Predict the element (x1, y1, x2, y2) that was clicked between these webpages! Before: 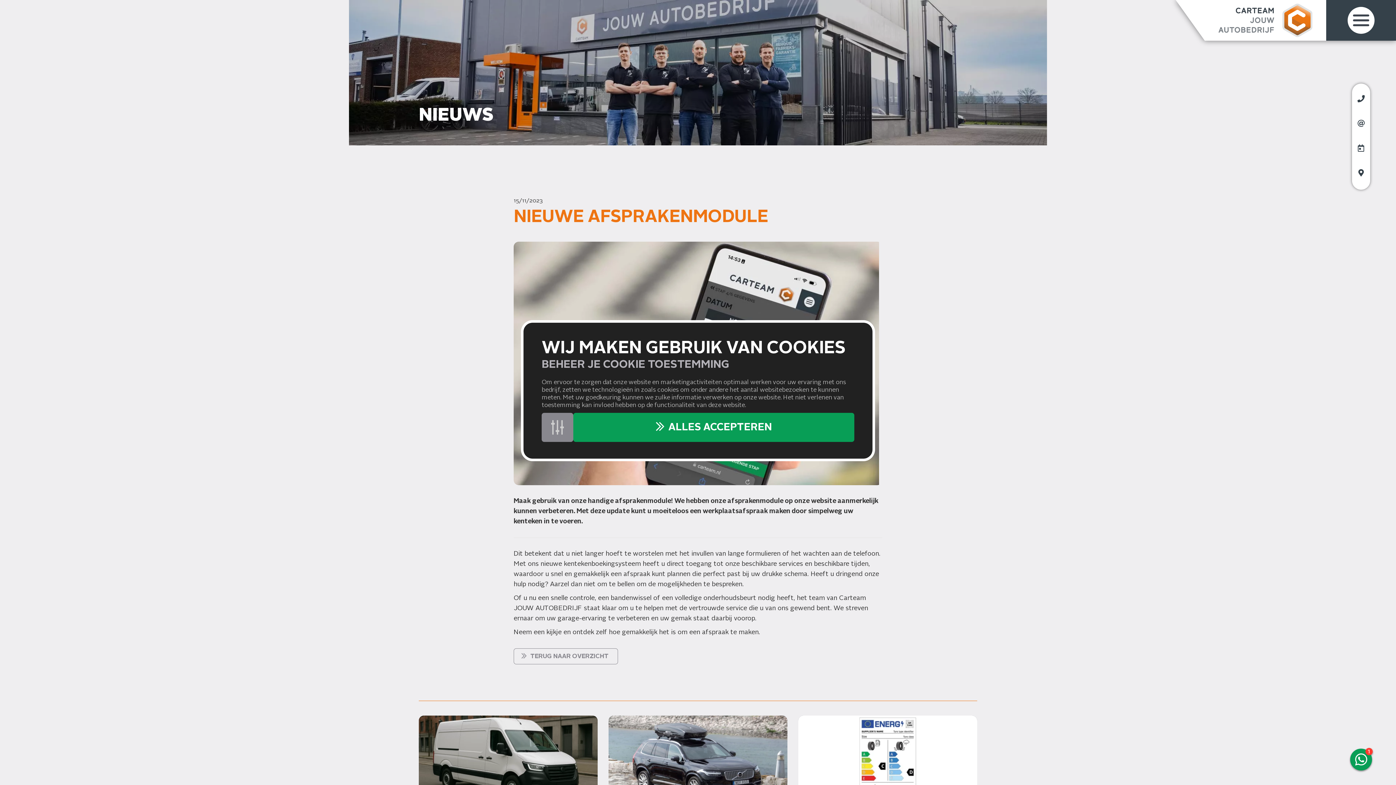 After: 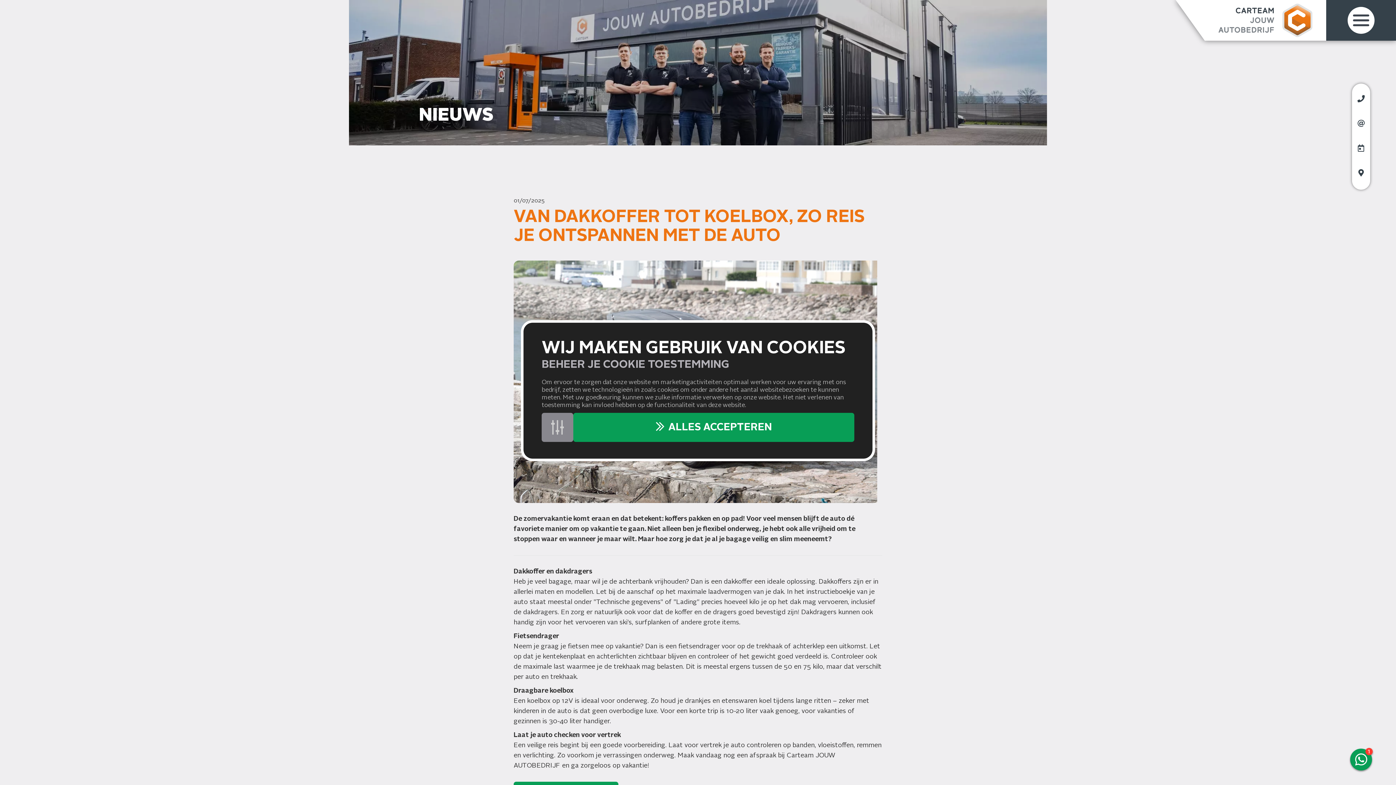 Action: bbox: (608, 716, 787, 803)